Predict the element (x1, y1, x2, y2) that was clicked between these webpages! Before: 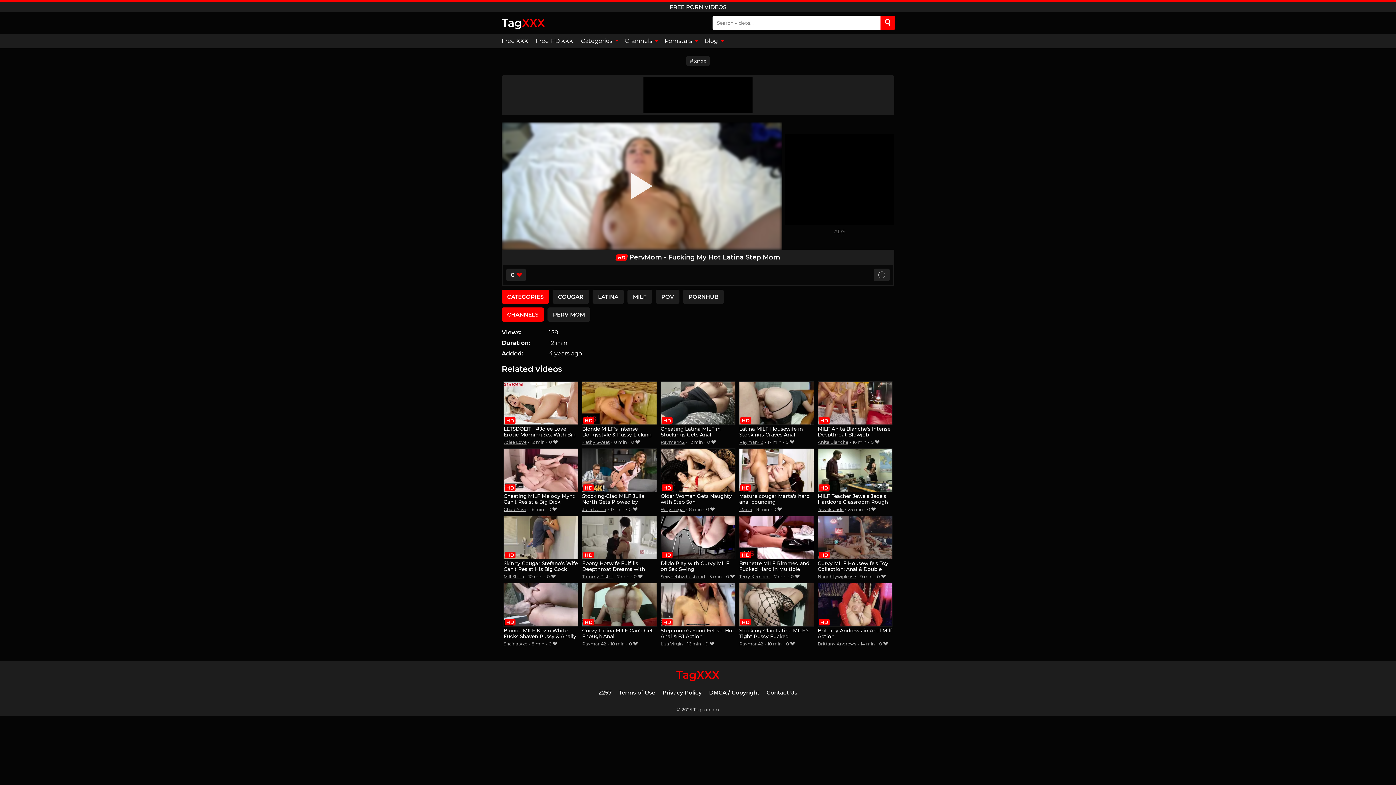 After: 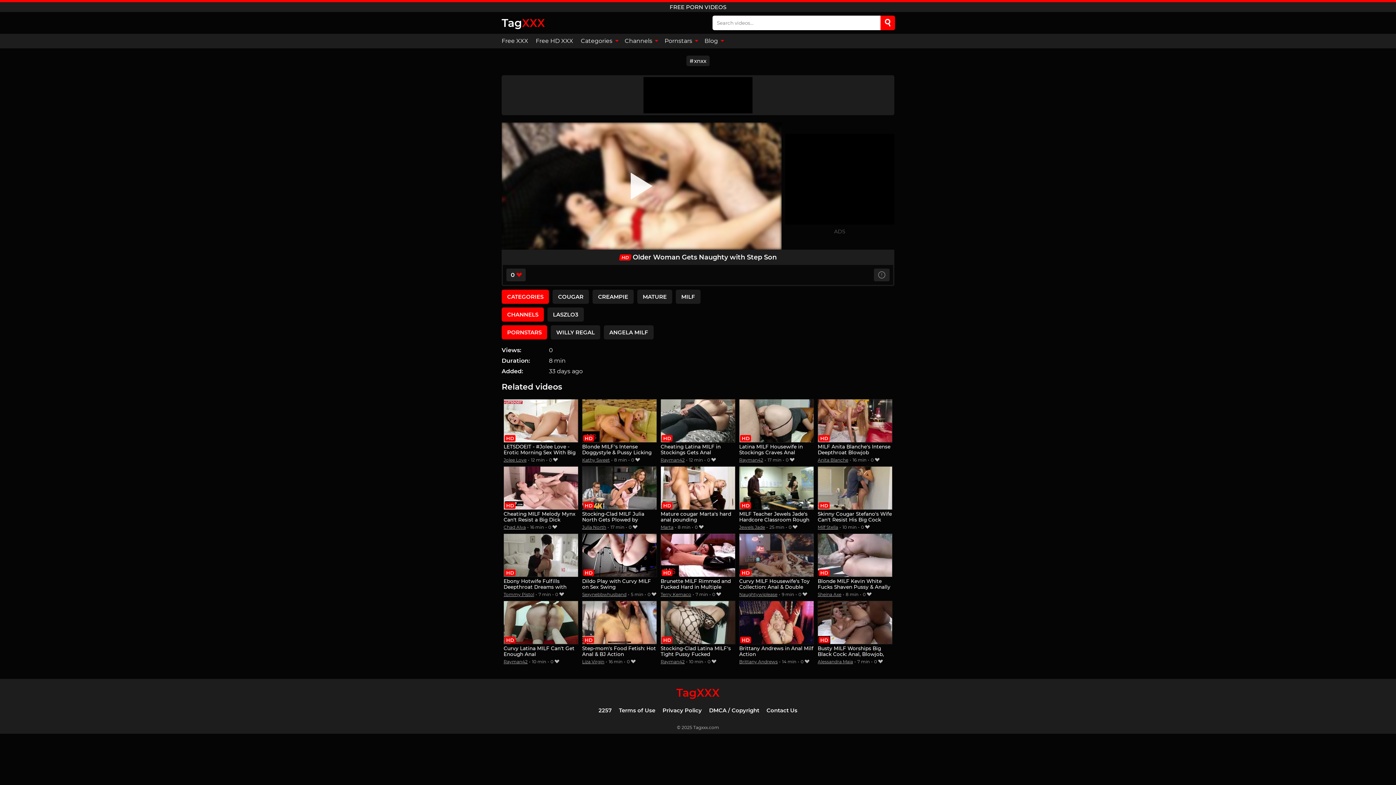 Action: bbox: (660, 448, 735, 505) label: Older Woman Gets Naughty with Step Son